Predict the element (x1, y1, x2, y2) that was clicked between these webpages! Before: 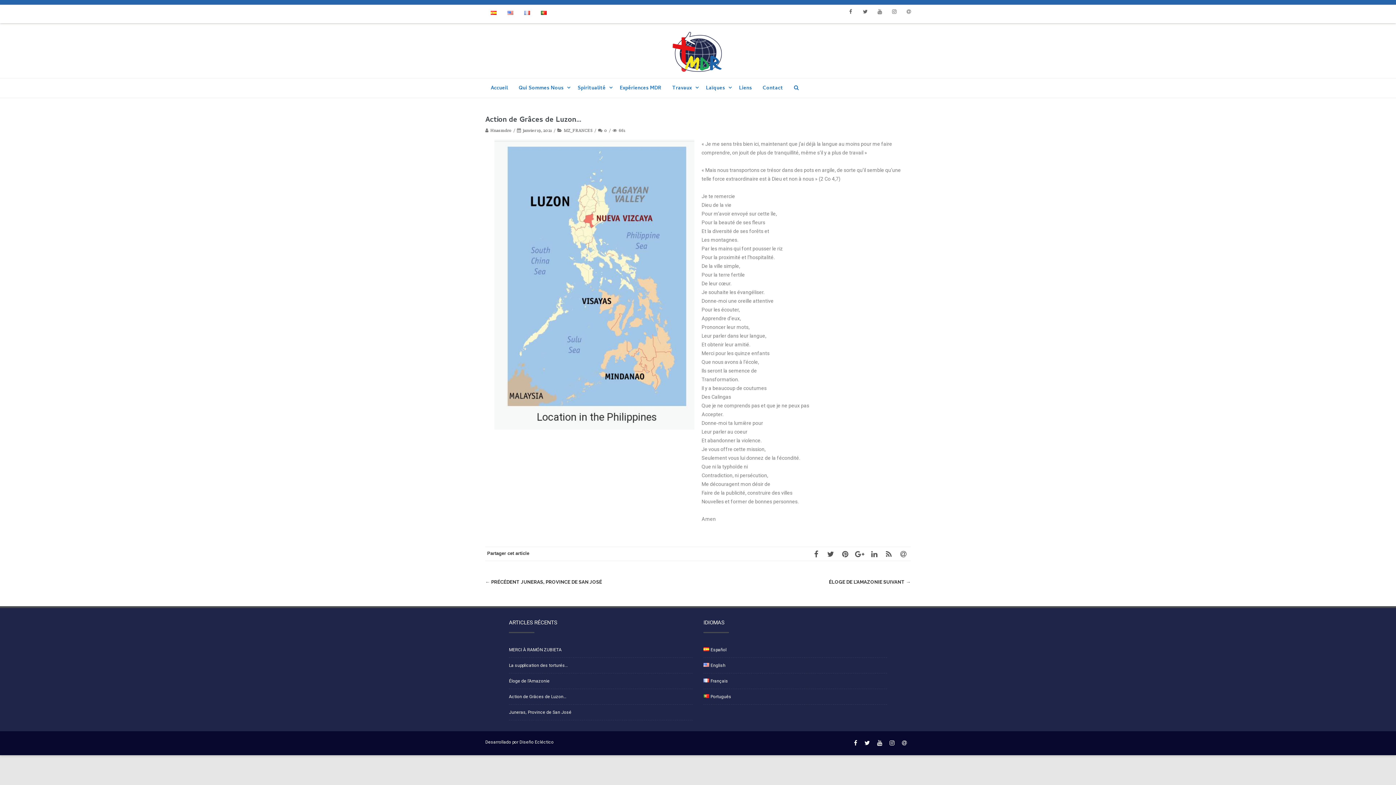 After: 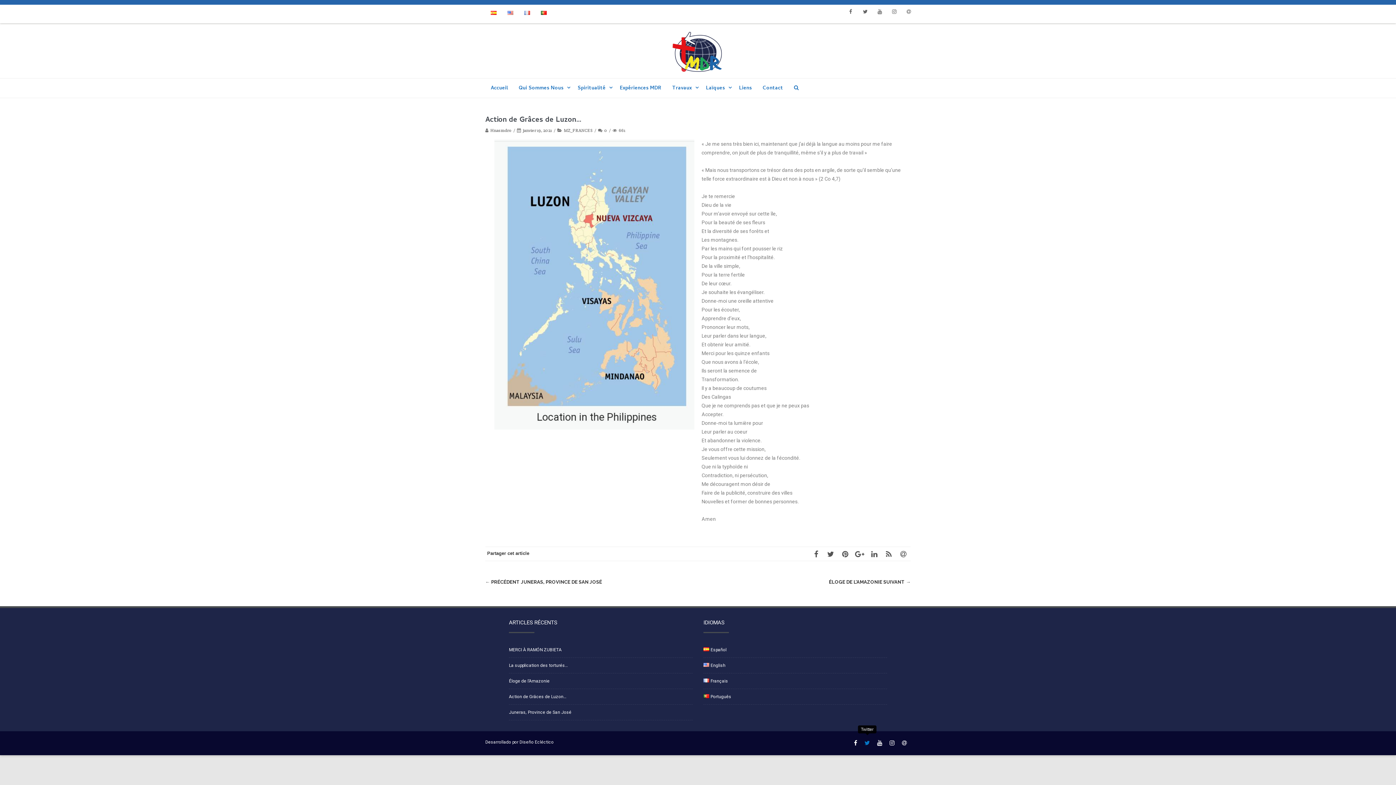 Action: bbox: (861, 736, 873, 749)